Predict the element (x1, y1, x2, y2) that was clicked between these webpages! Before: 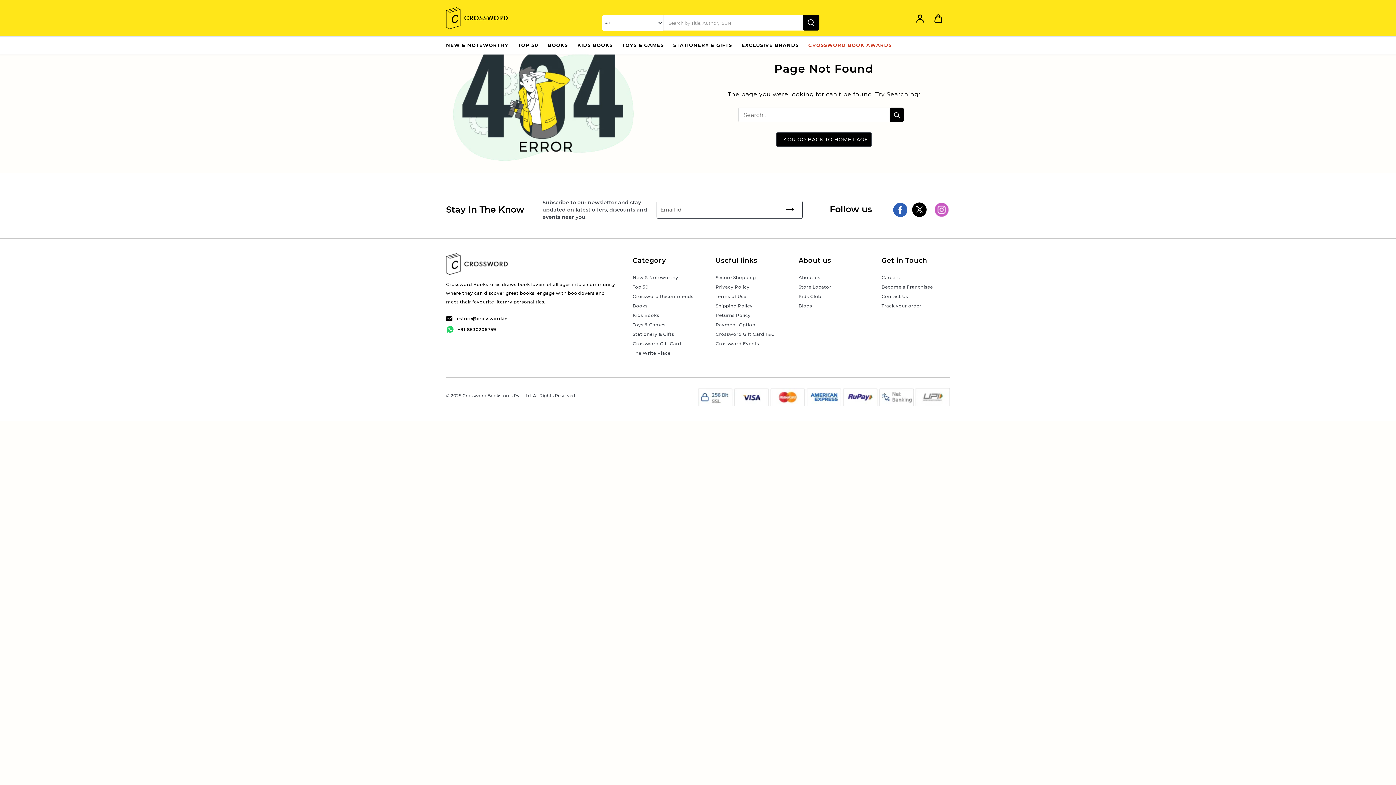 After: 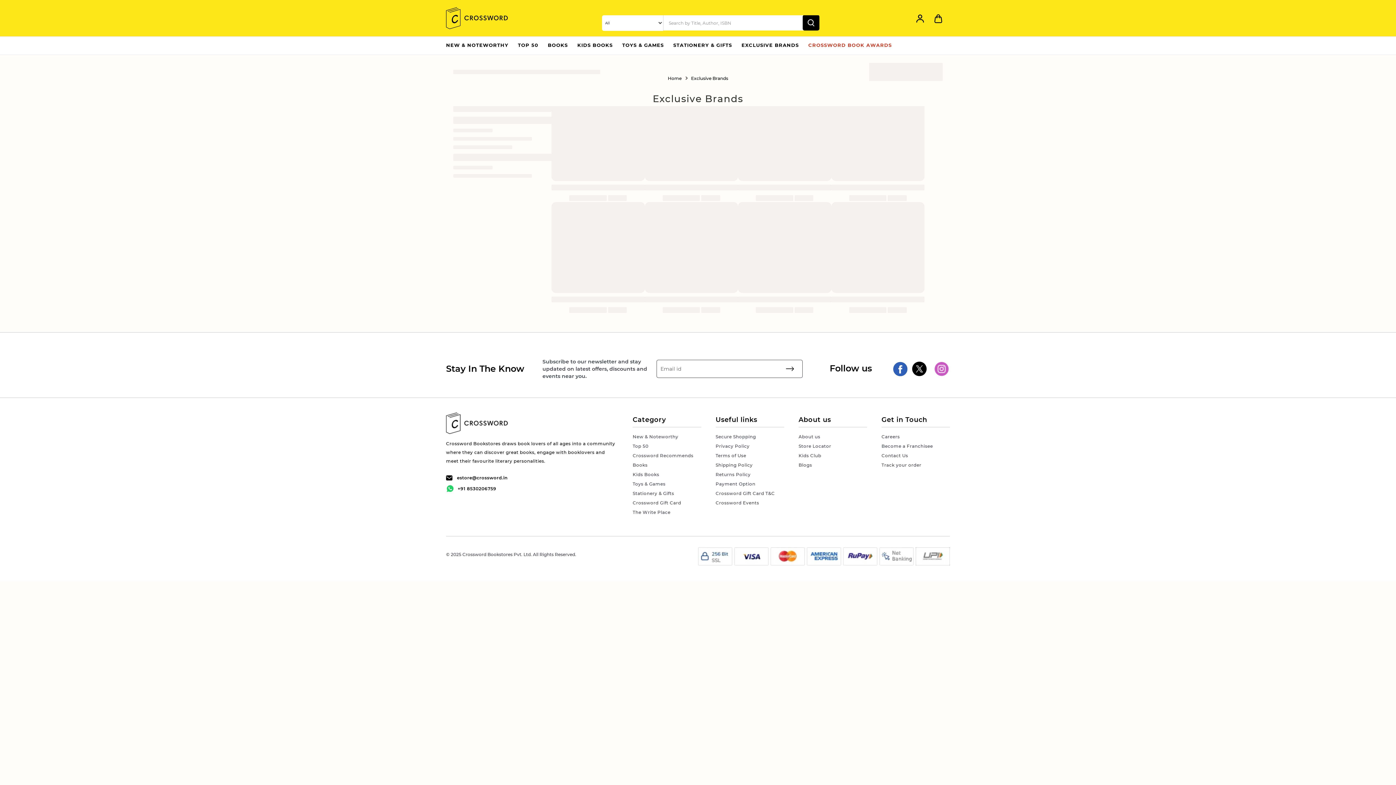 Action: bbox: (736, 36, 803, 54) label: EXCLUSIVE BRANDS